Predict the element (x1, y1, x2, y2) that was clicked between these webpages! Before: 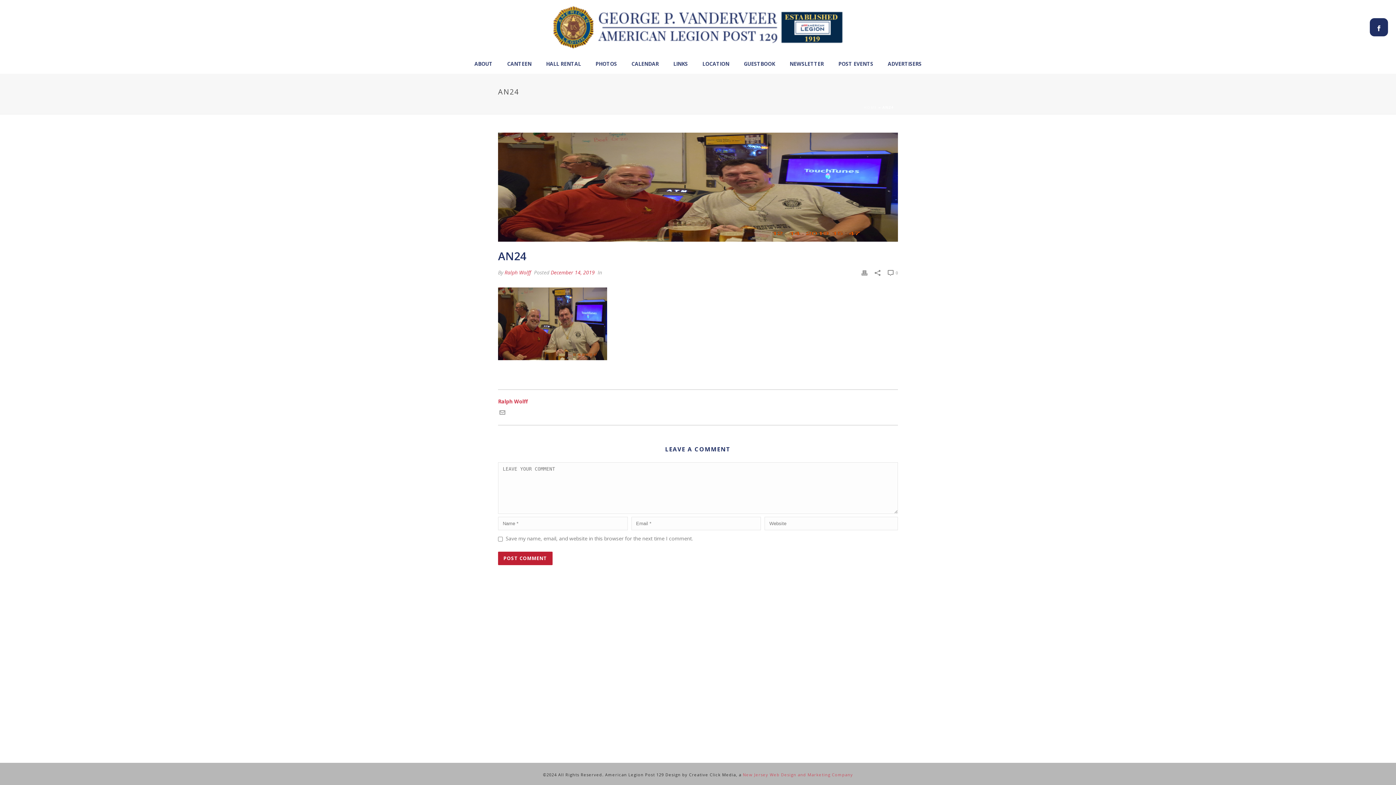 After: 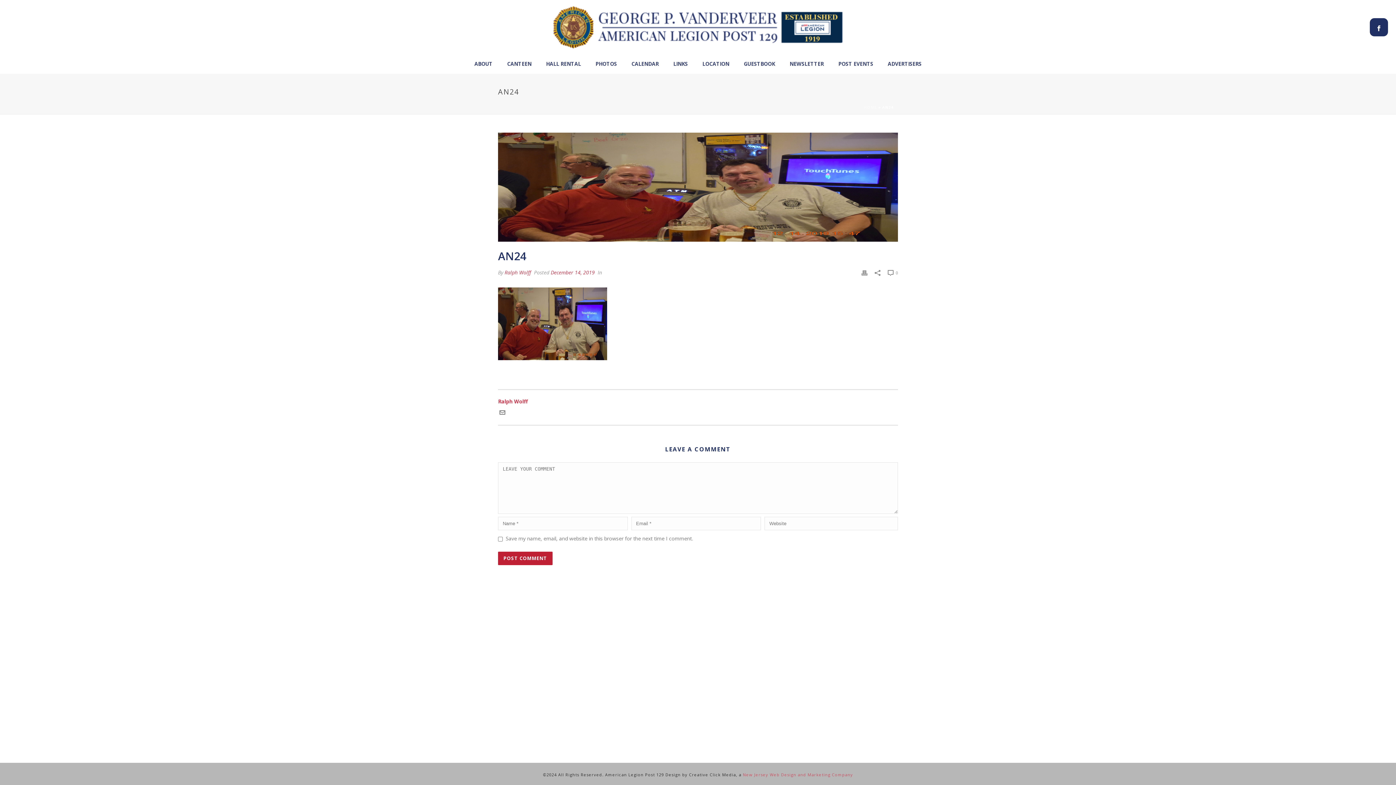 Action: bbox: (499, 410, 505, 417)